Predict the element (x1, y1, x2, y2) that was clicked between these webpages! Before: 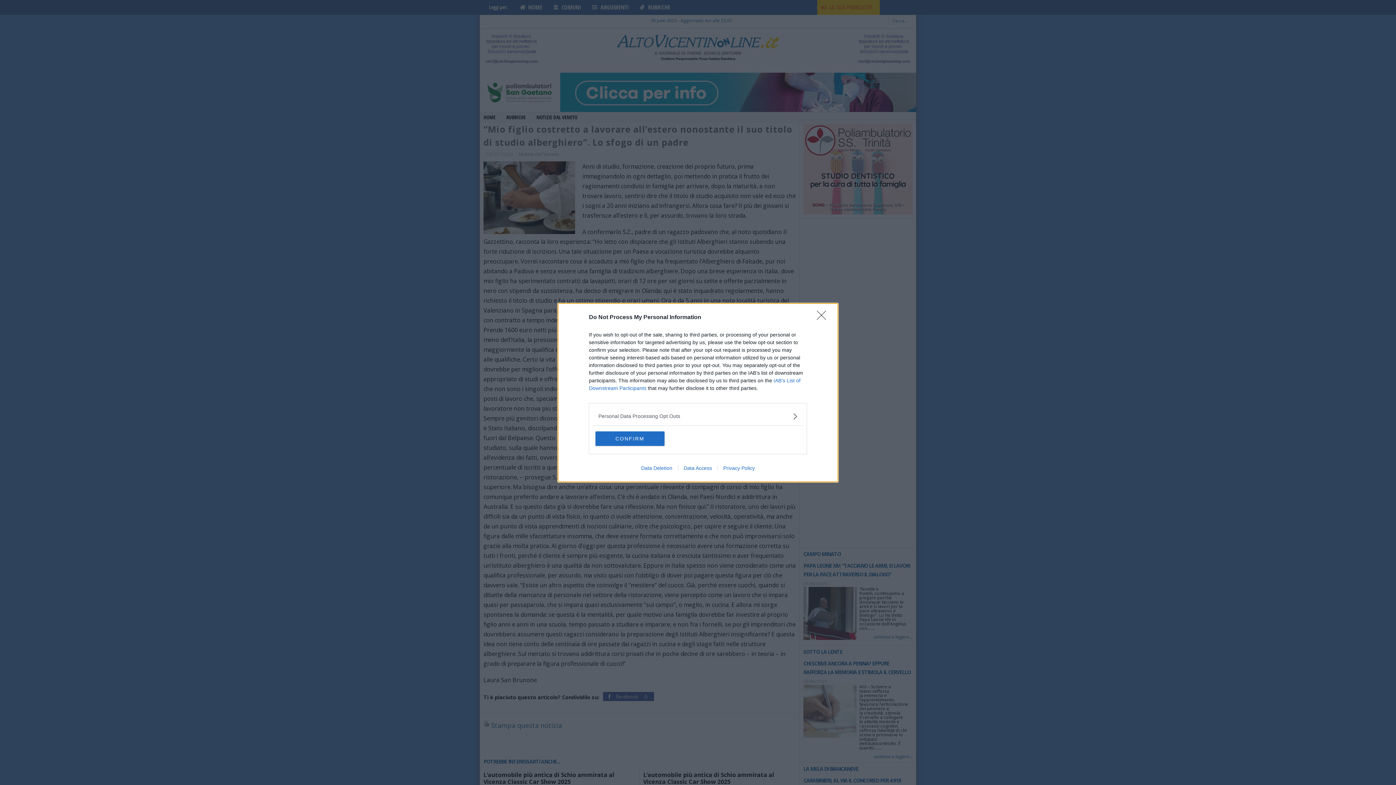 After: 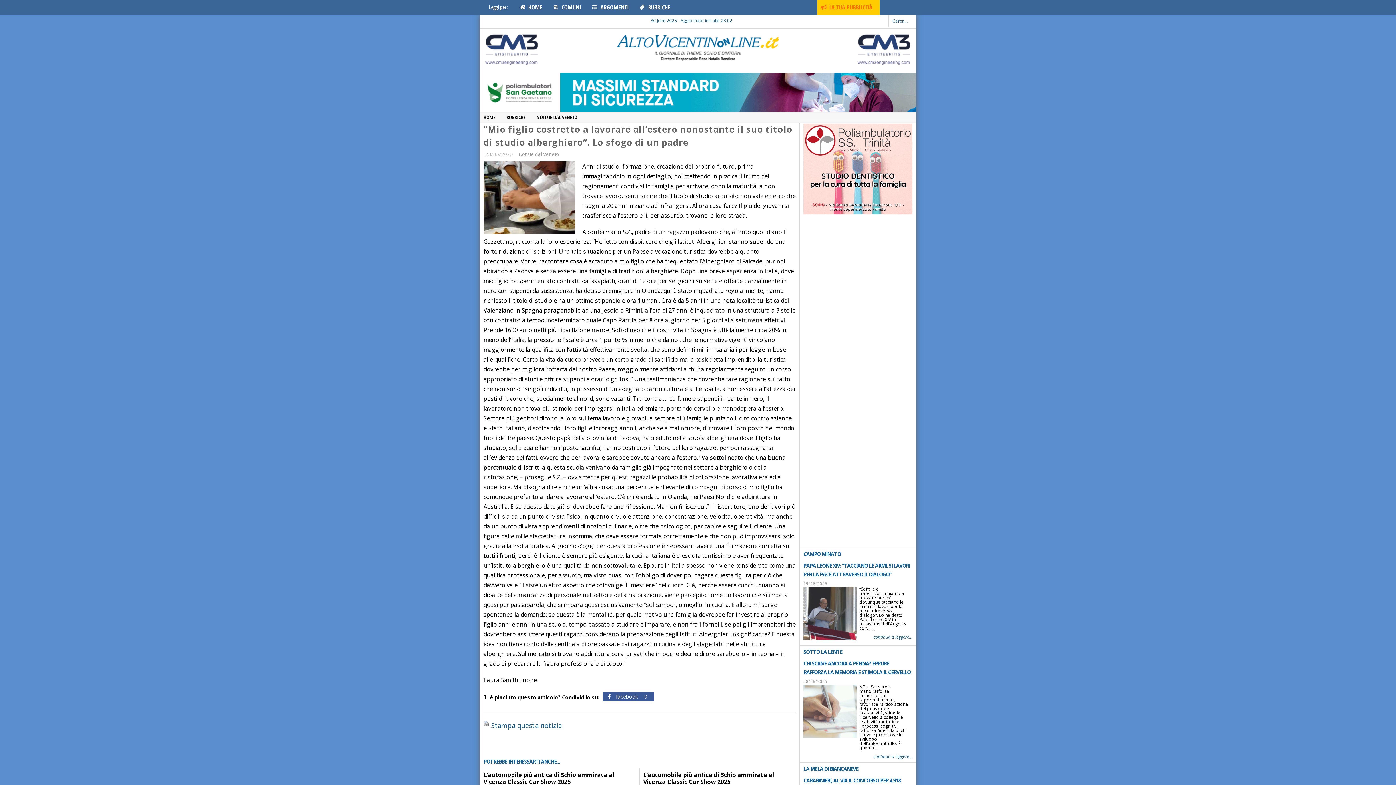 Action: bbox: (817, 310, 830, 324) label: Close